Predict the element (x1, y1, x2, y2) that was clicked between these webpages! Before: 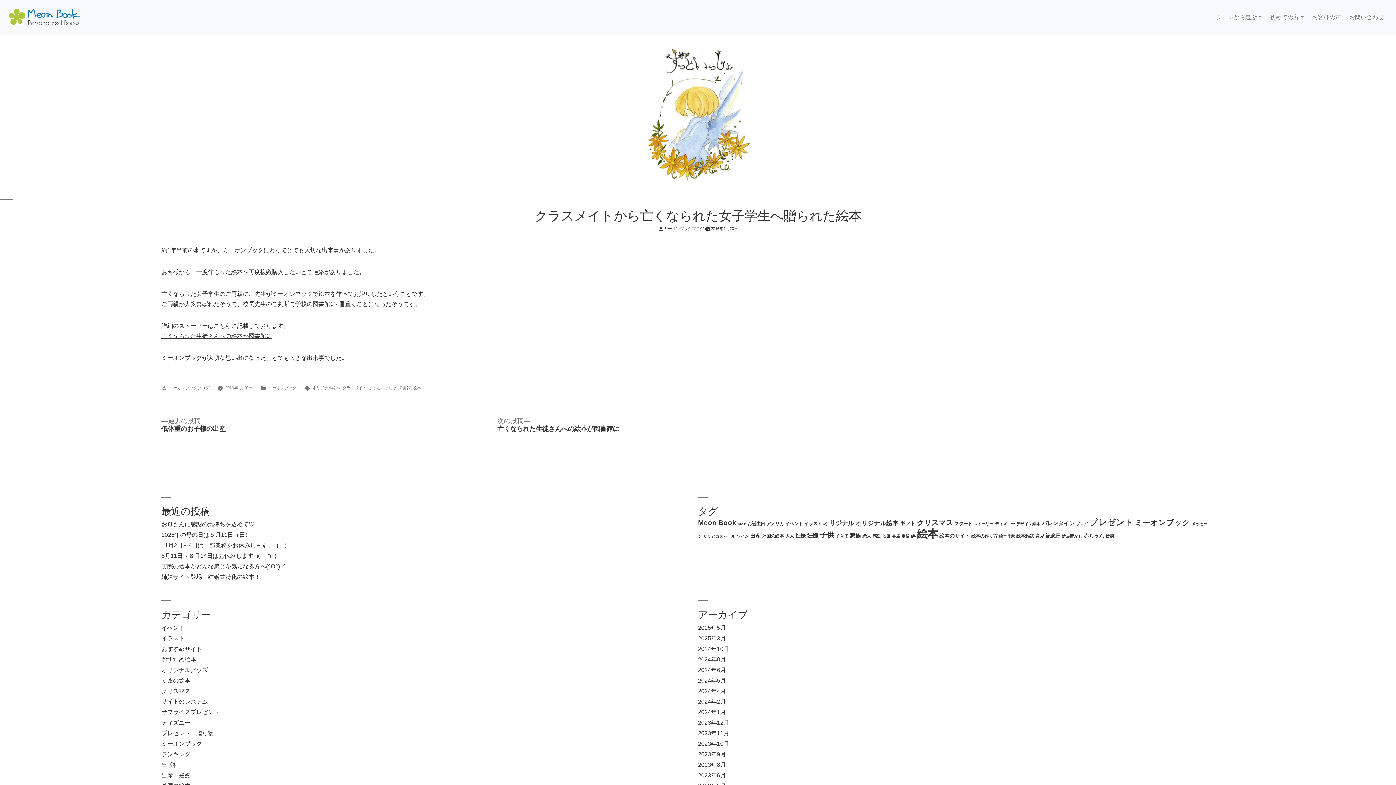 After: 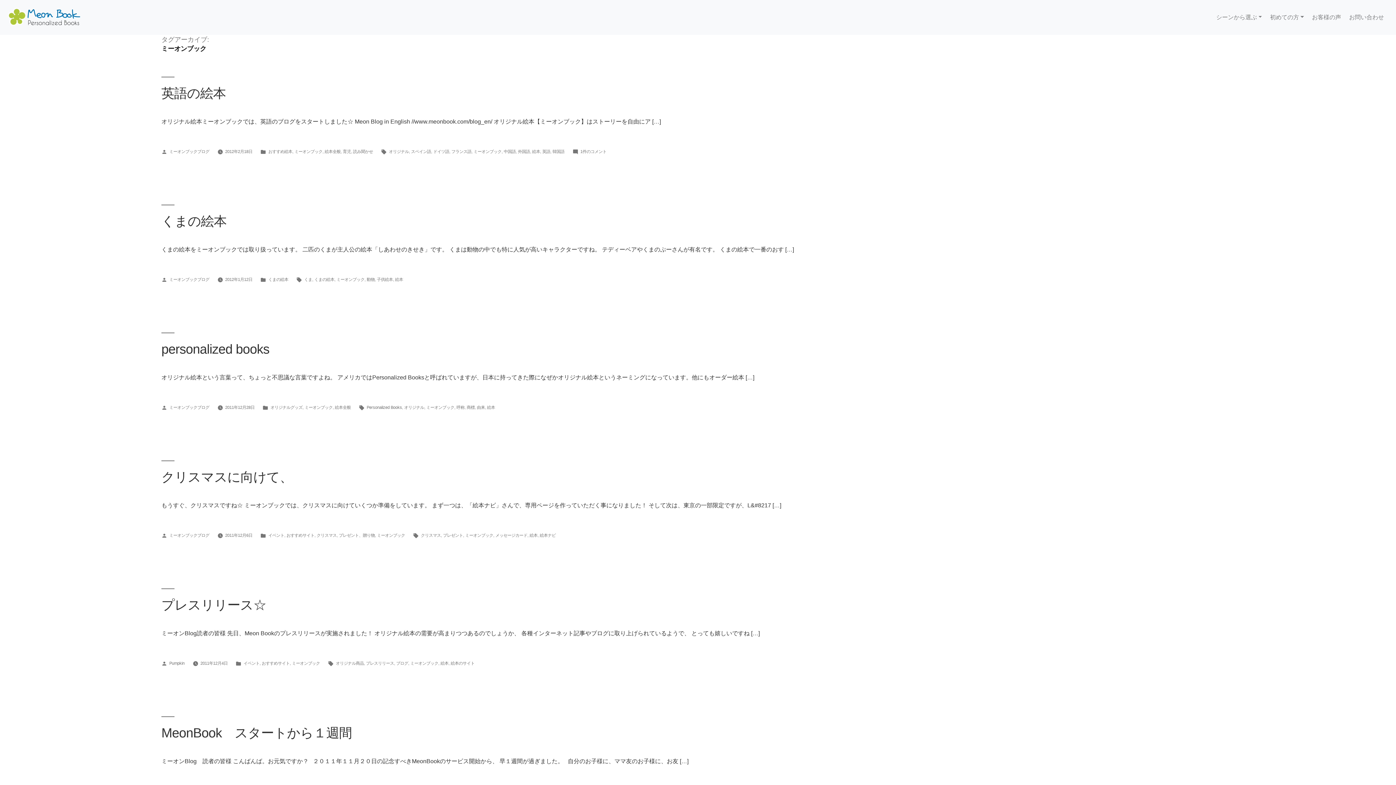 Action: bbox: (1134, 518, 1190, 526) label: ミーオンブック (14個の項目)